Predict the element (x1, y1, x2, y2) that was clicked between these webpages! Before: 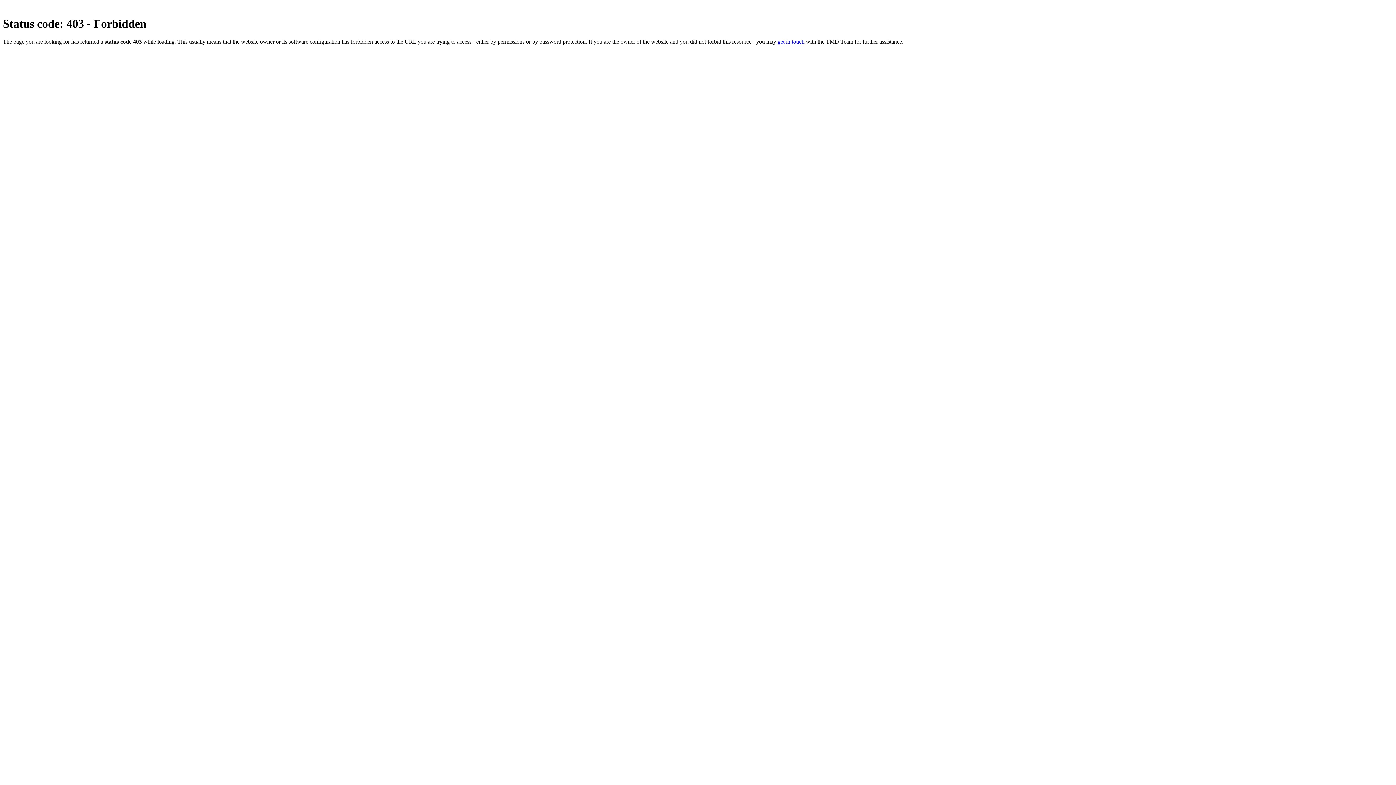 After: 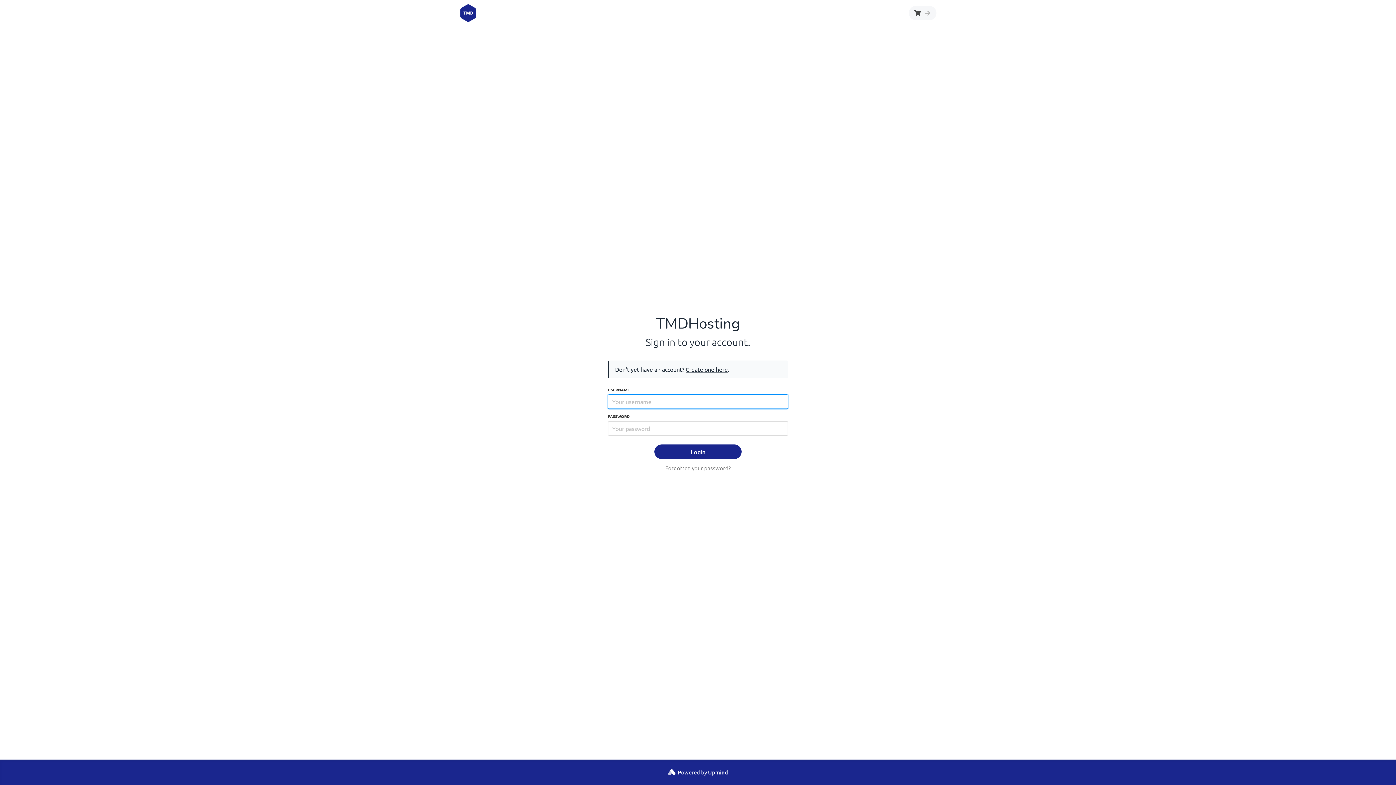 Action: bbox: (777, 38, 804, 44) label: get in touch